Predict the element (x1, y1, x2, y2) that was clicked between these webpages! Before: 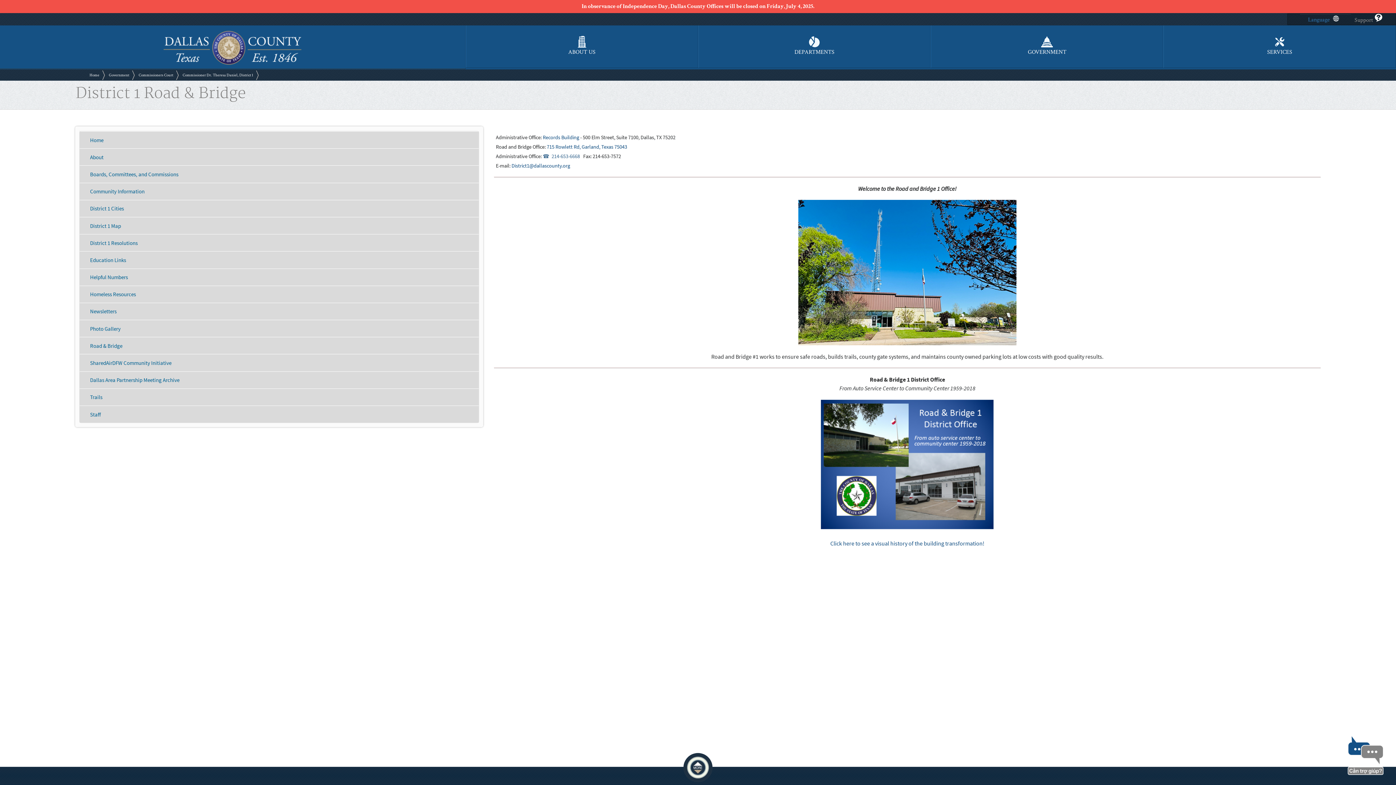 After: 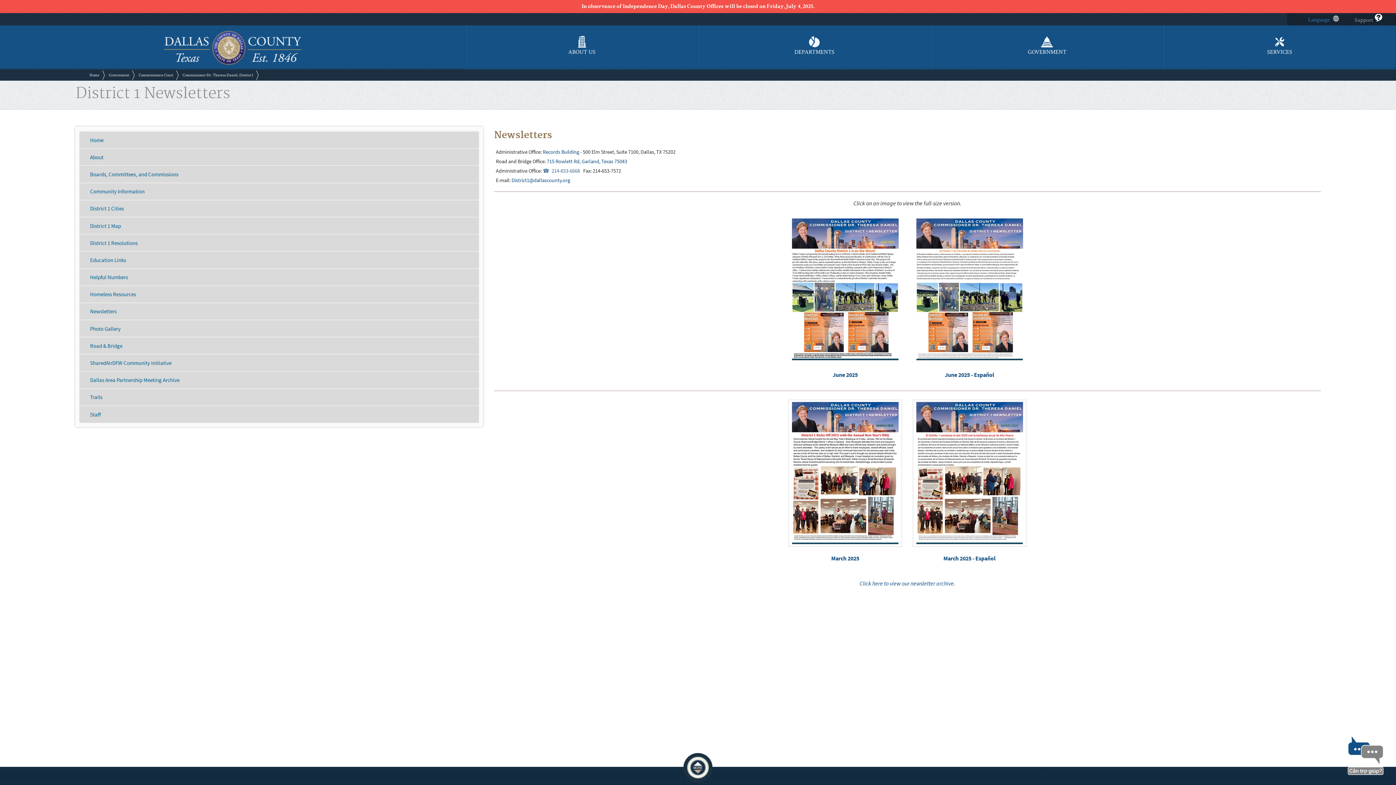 Action: label: Newsletters bbox: (79, 303, 478, 320)